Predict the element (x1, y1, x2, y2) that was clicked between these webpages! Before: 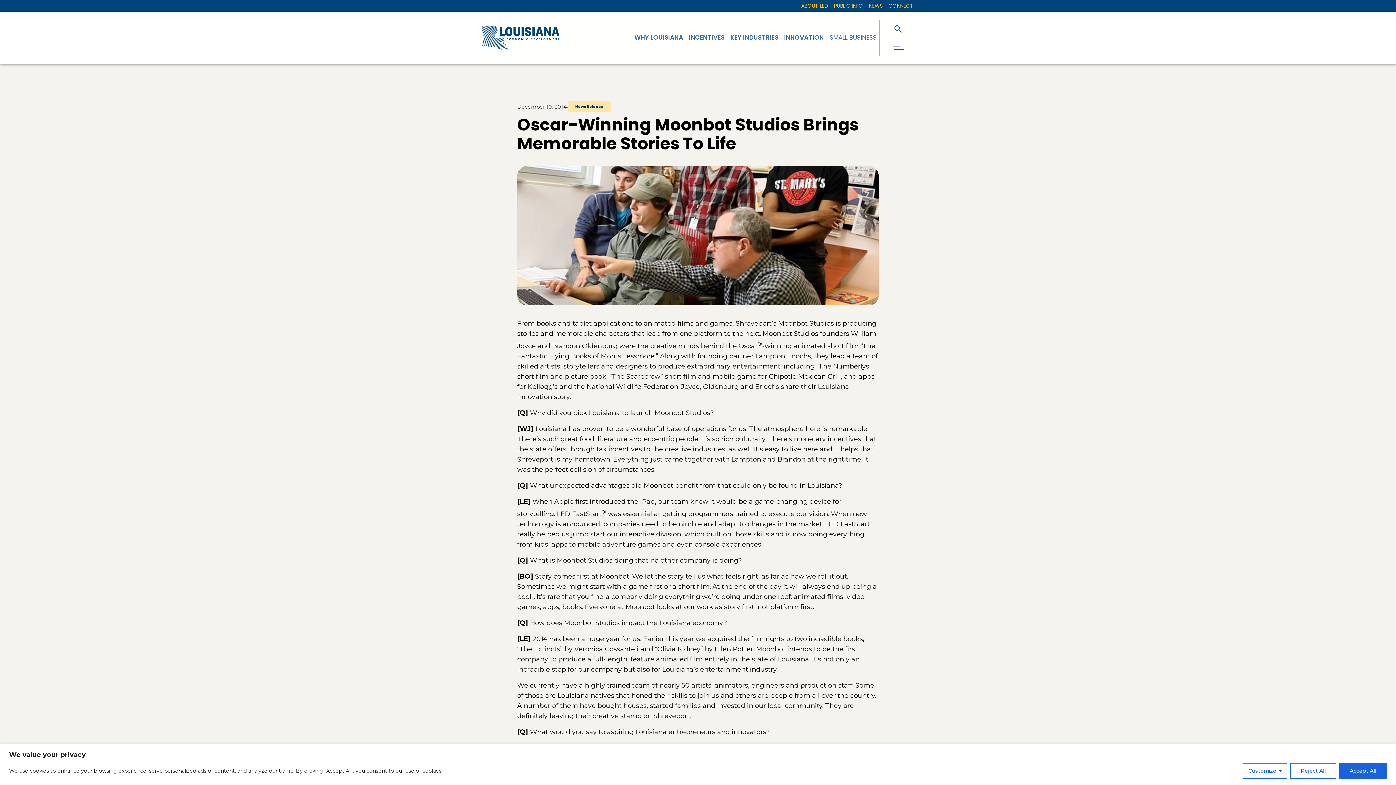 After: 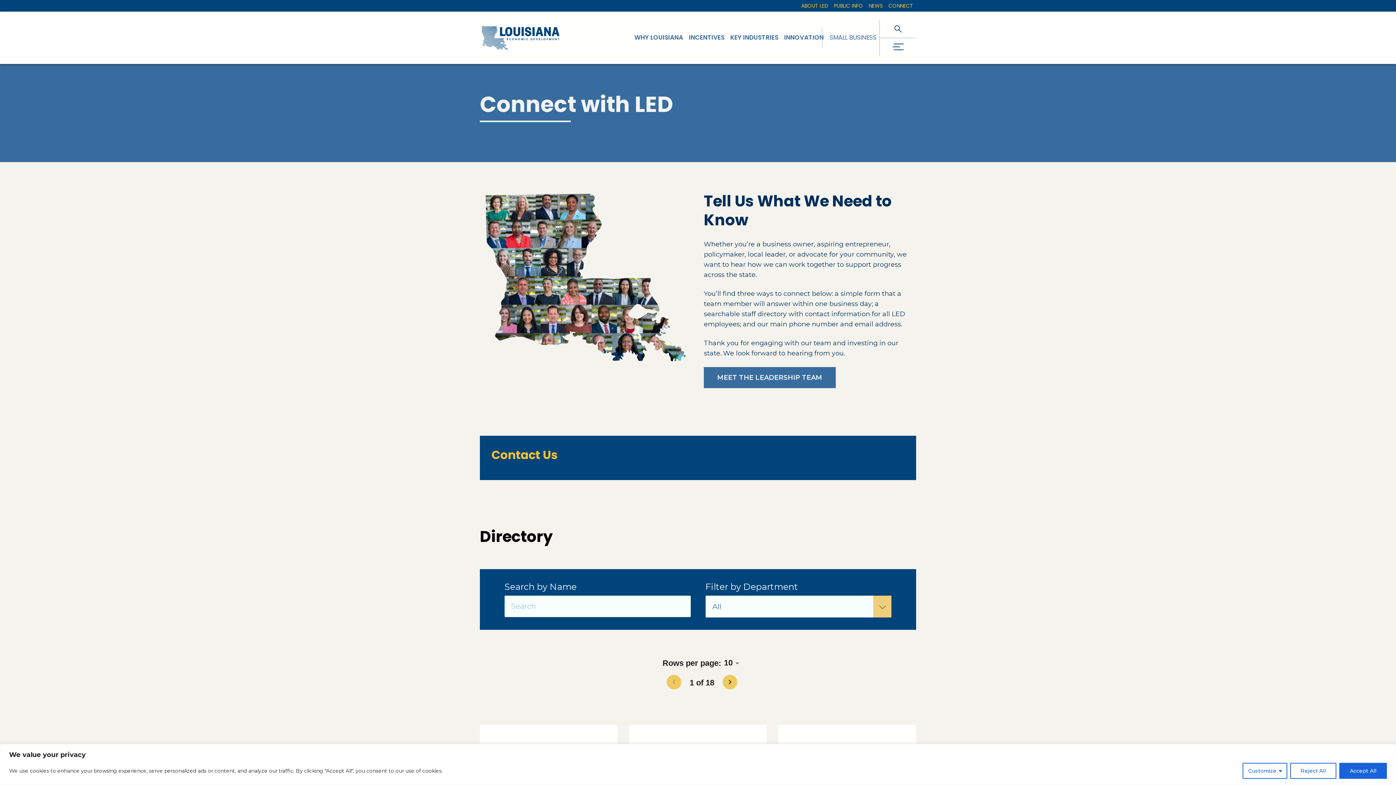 Action: label: CONNECT bbox: (885, 0, 916, 11)